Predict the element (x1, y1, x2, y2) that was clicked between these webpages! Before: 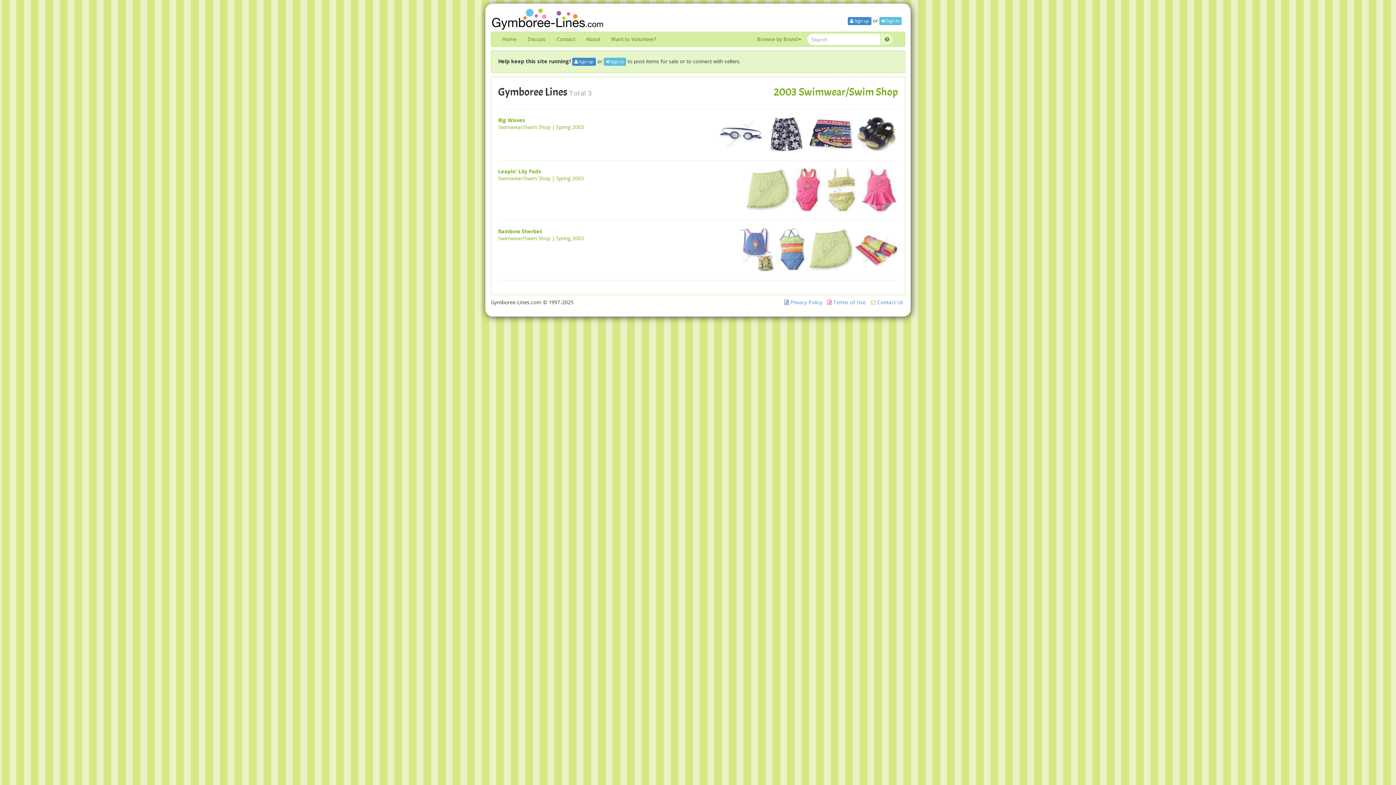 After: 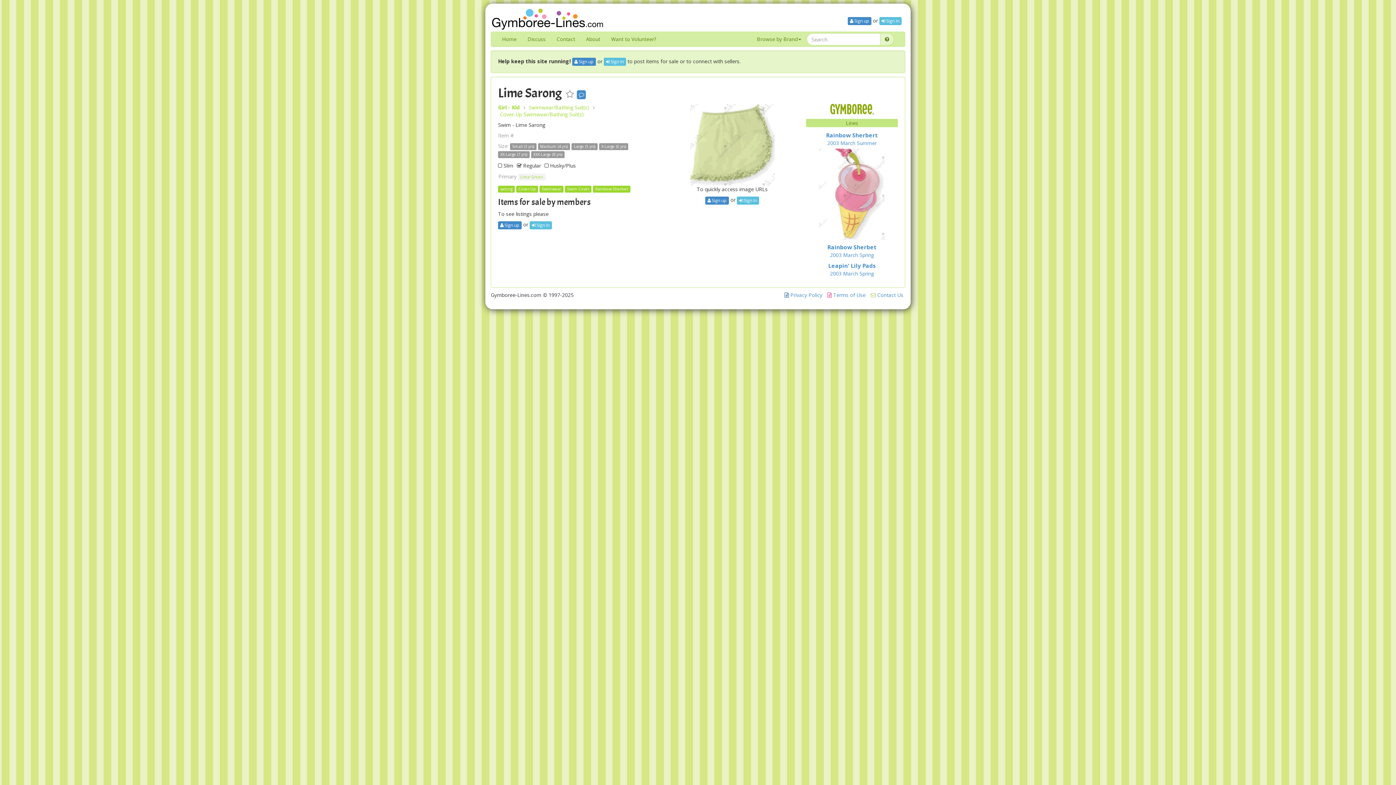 Action: bbox: (807, 246, 853, 253)